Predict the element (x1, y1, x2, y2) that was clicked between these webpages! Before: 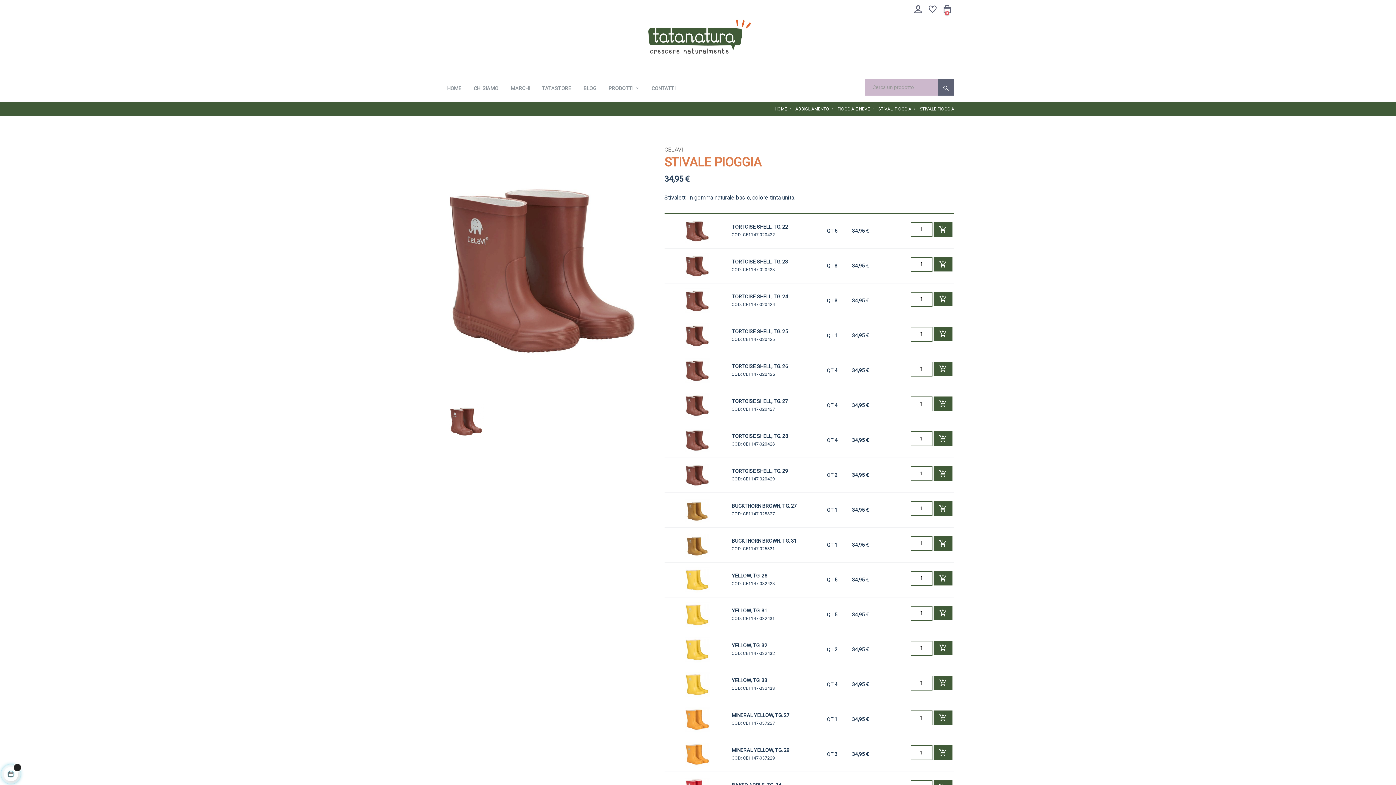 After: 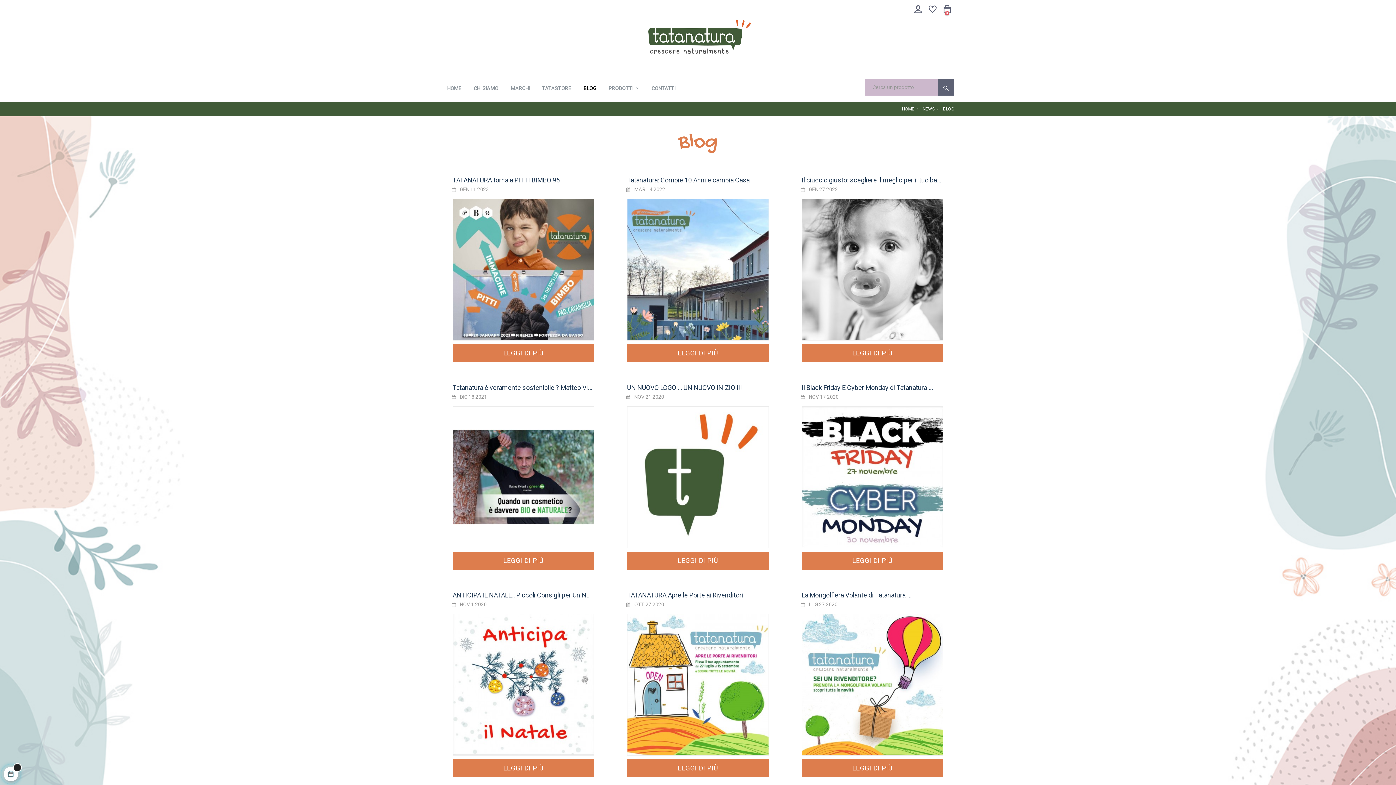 Action: label: BLOG bbox: (578, 74, 601, 101)